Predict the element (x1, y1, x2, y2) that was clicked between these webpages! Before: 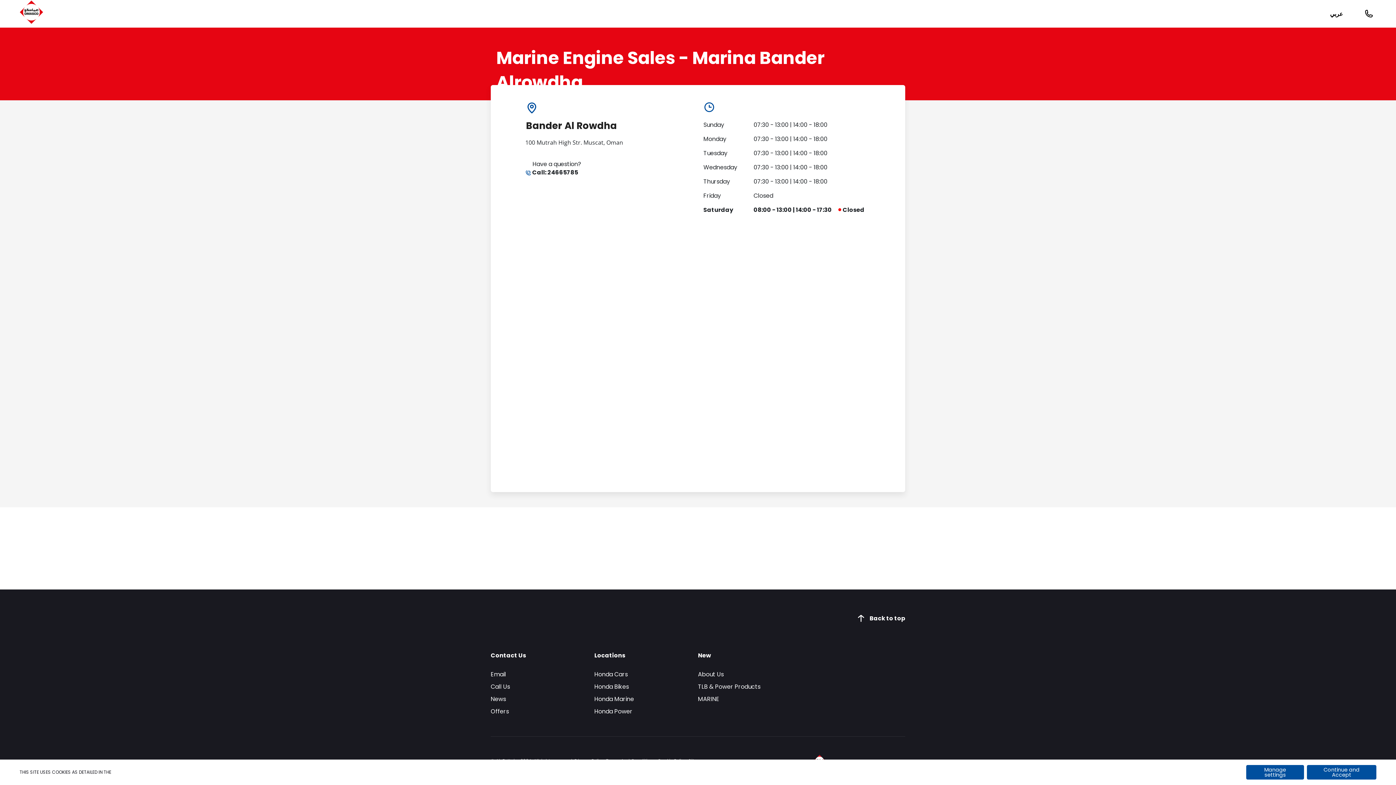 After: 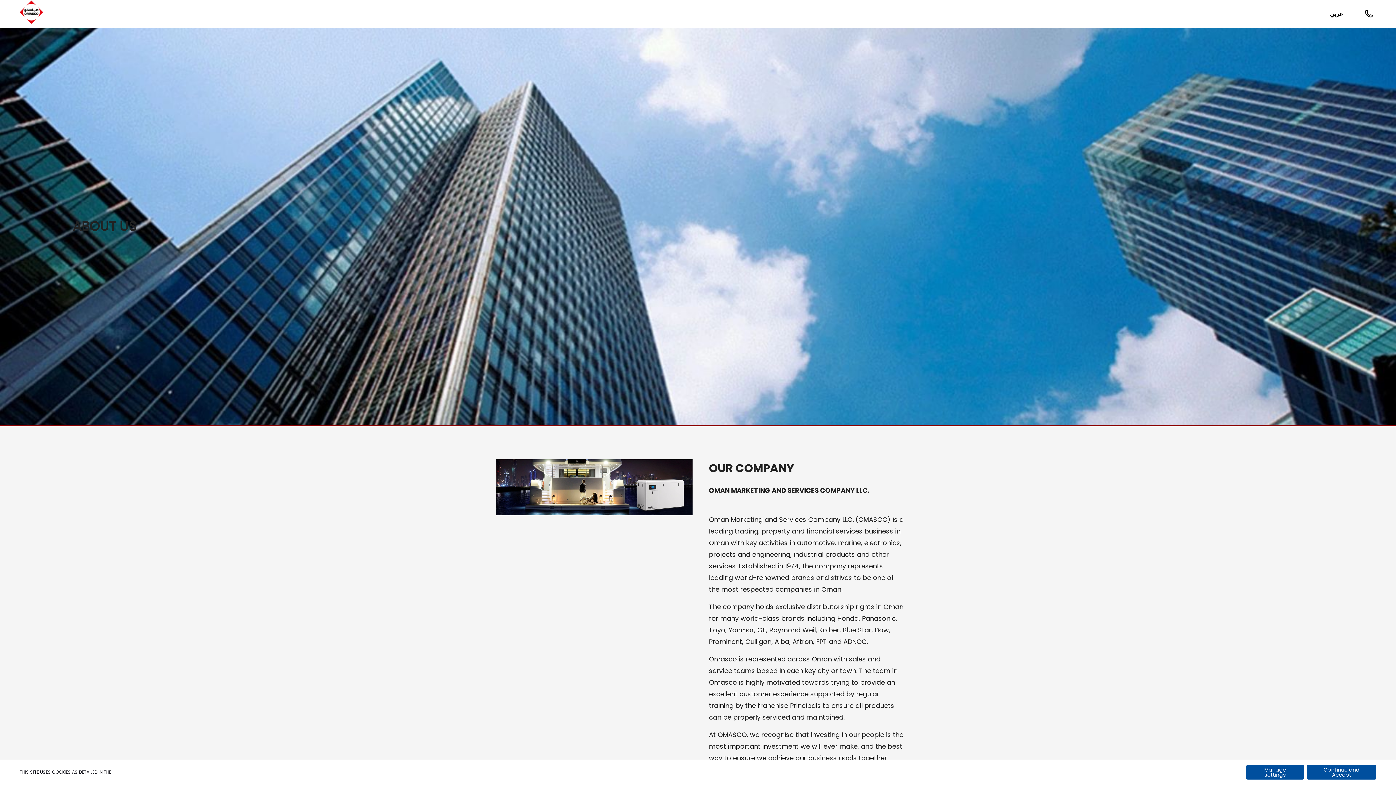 Action: label: About Us bbox: (698, 670, 724, 678)